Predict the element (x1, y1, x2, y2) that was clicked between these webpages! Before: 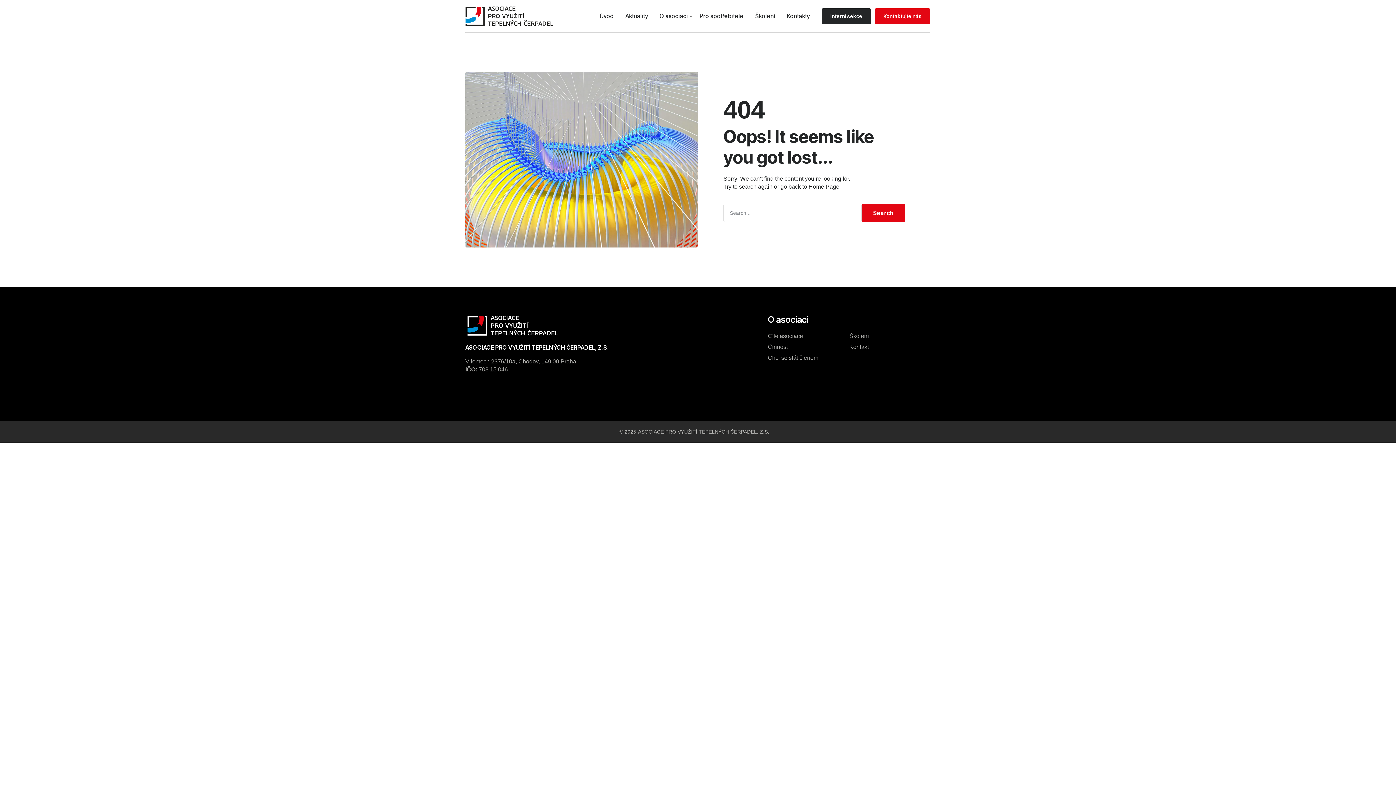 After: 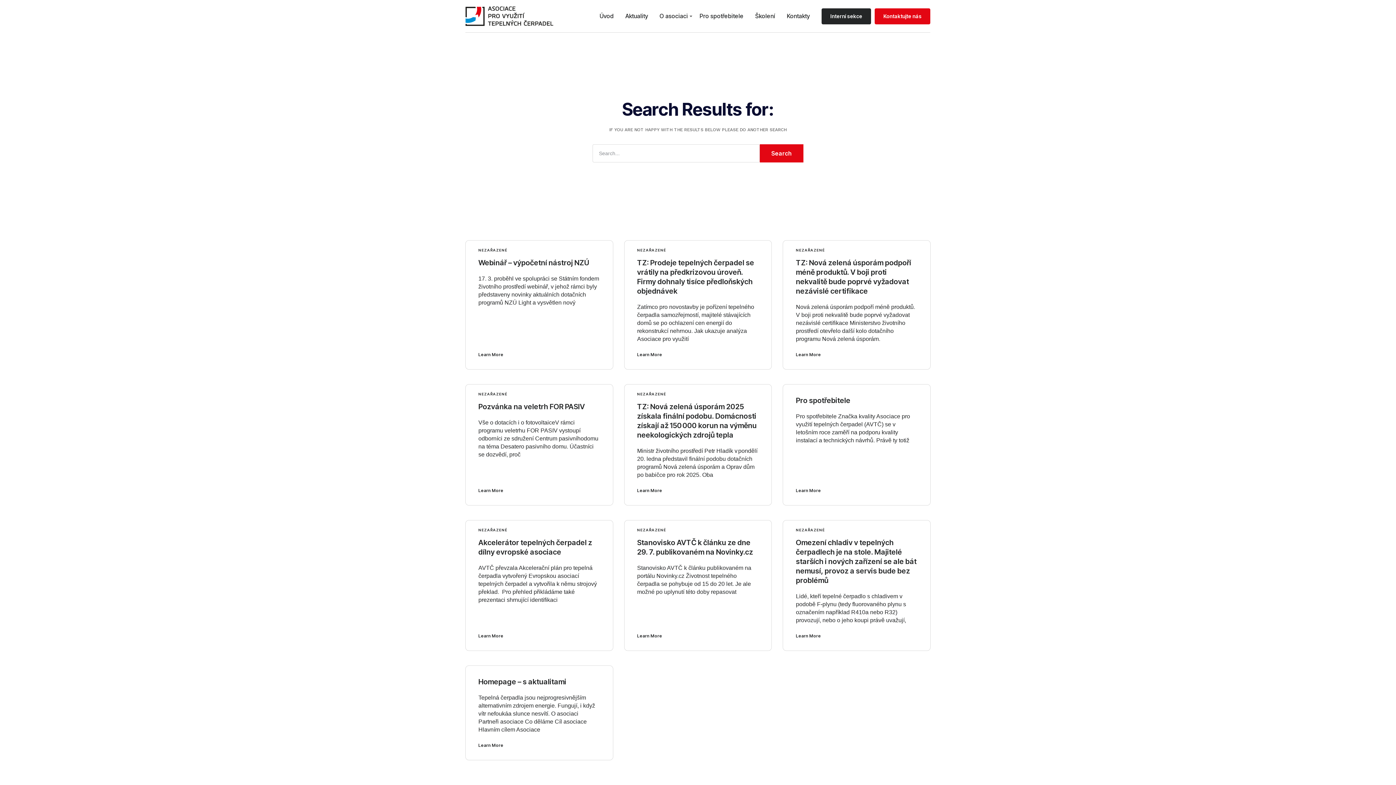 Action: bbox: (861, 204, 905, 222) label: Search